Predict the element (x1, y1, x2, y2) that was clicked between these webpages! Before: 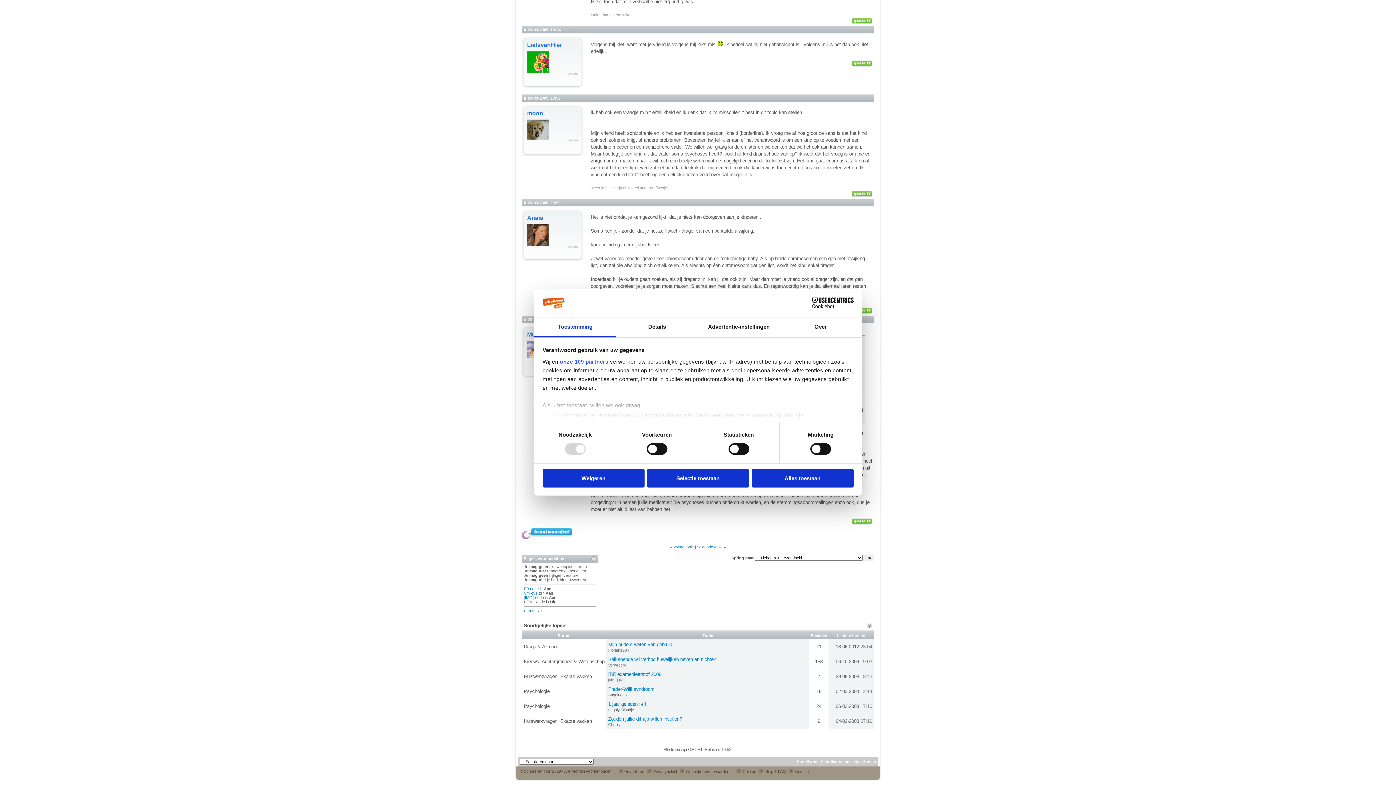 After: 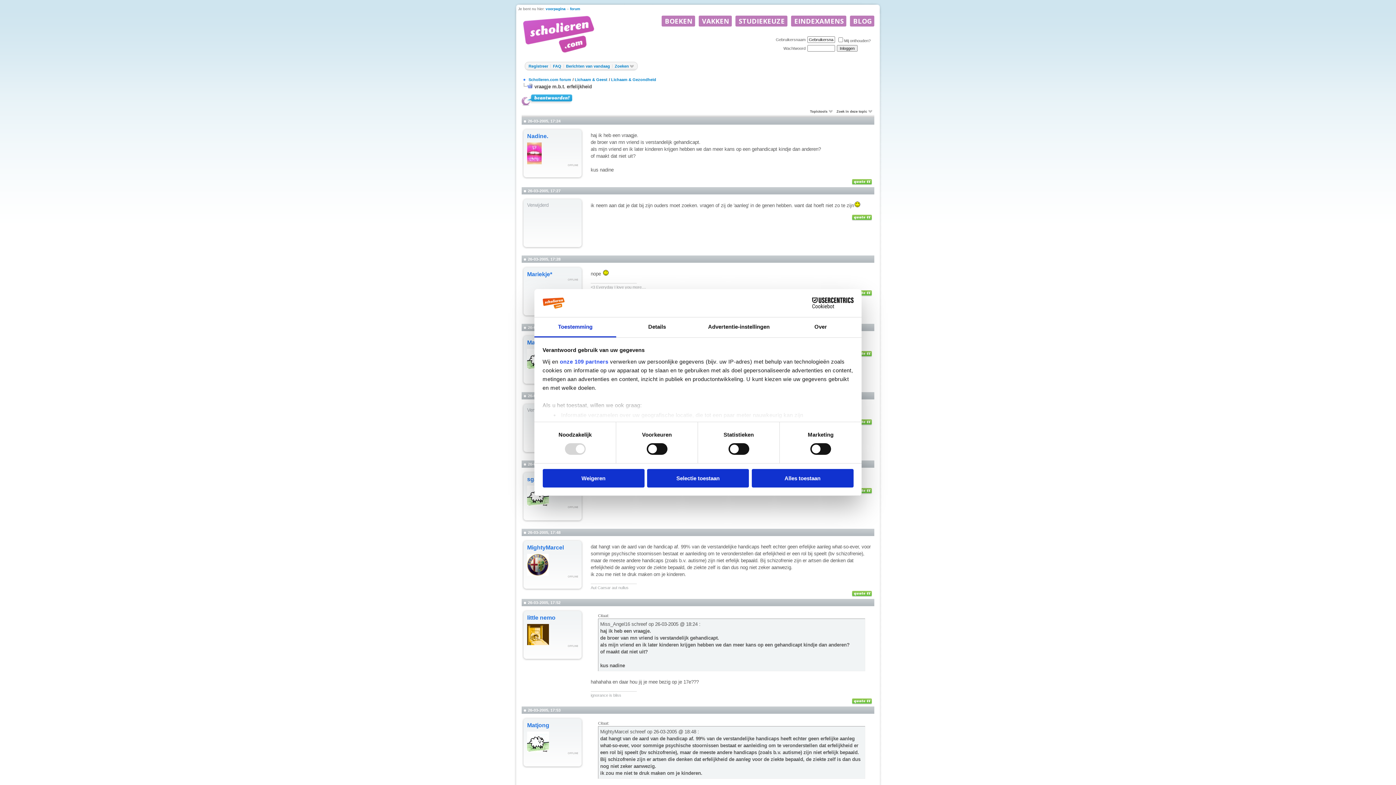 Action: label: Naar boven bbox: (854, 760, 876, 764)